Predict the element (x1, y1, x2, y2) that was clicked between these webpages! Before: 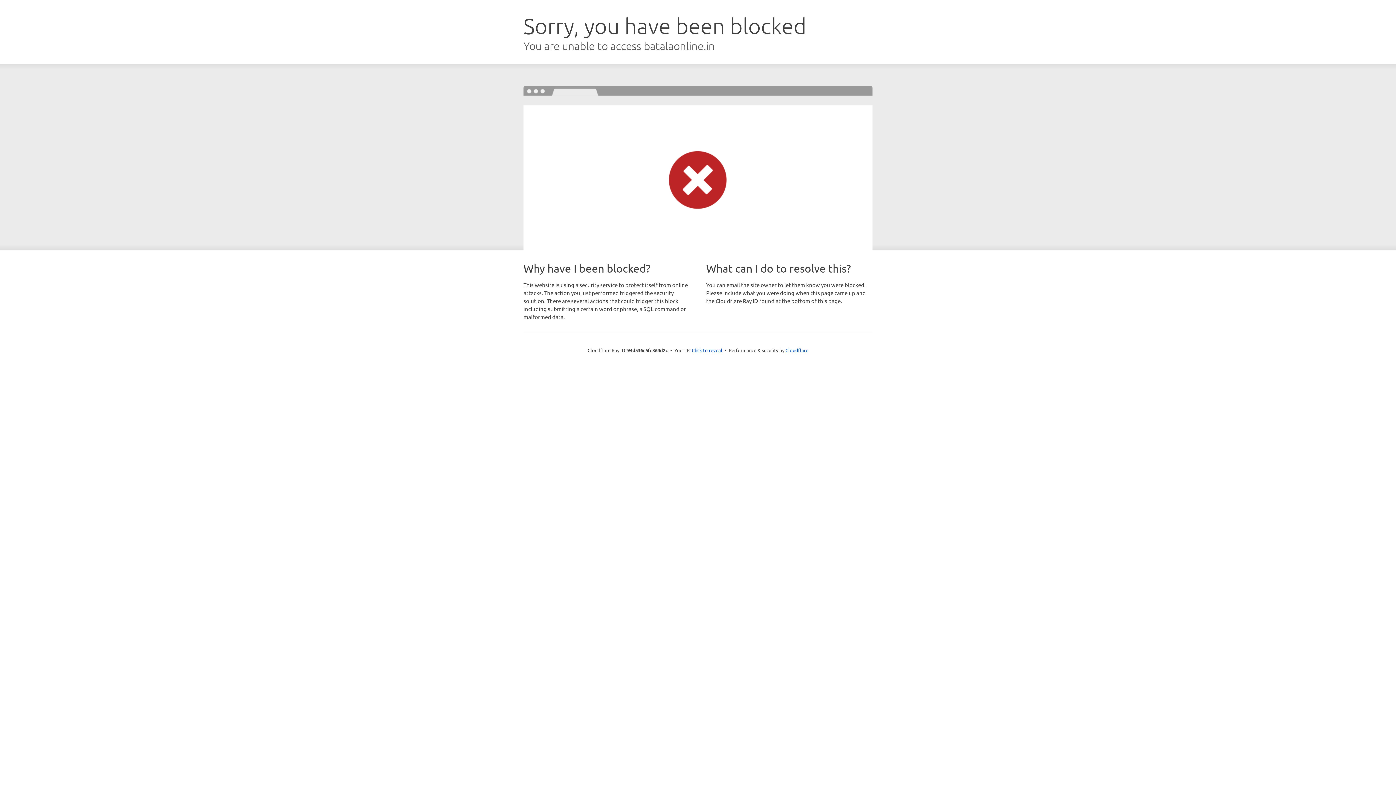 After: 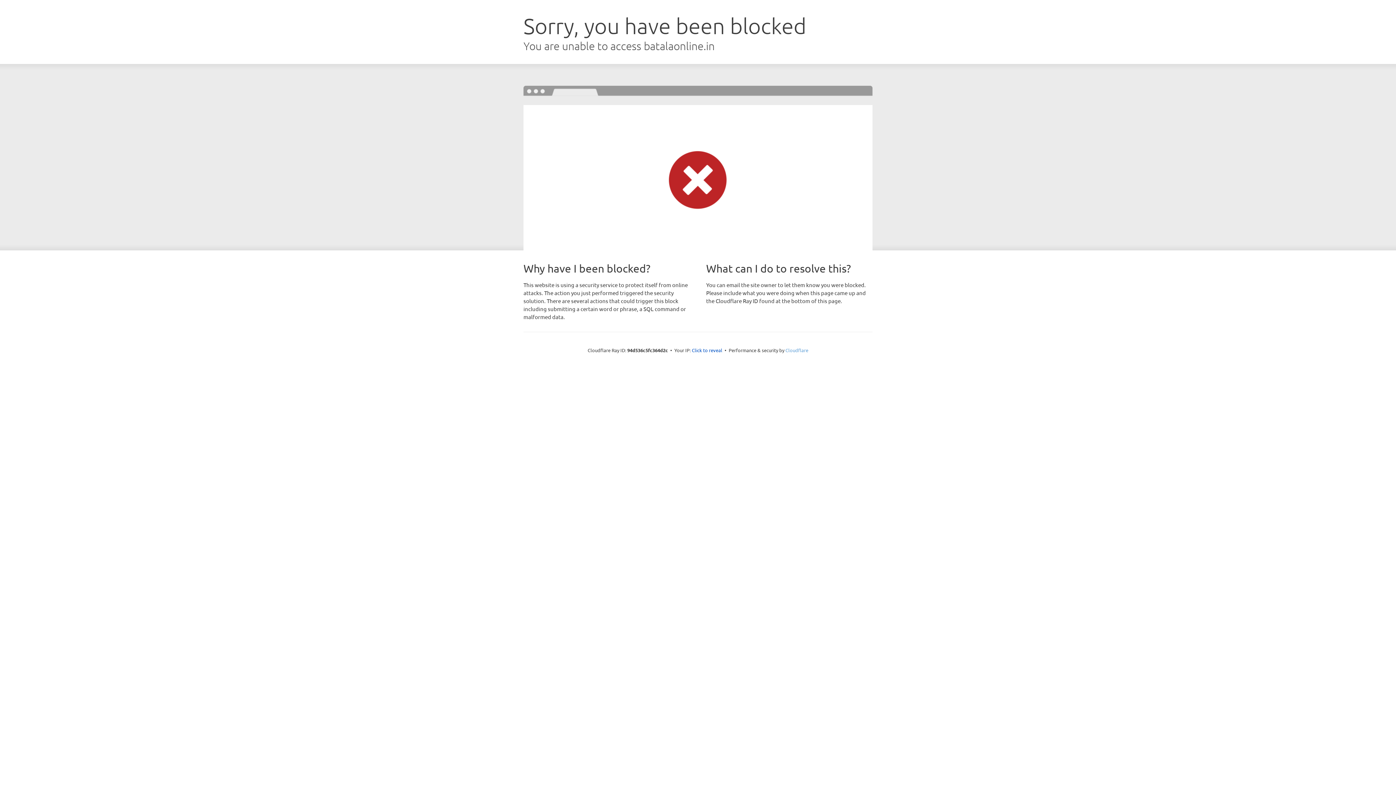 Action: label: Cloudflare bbox: (785, 347, 808, 353)